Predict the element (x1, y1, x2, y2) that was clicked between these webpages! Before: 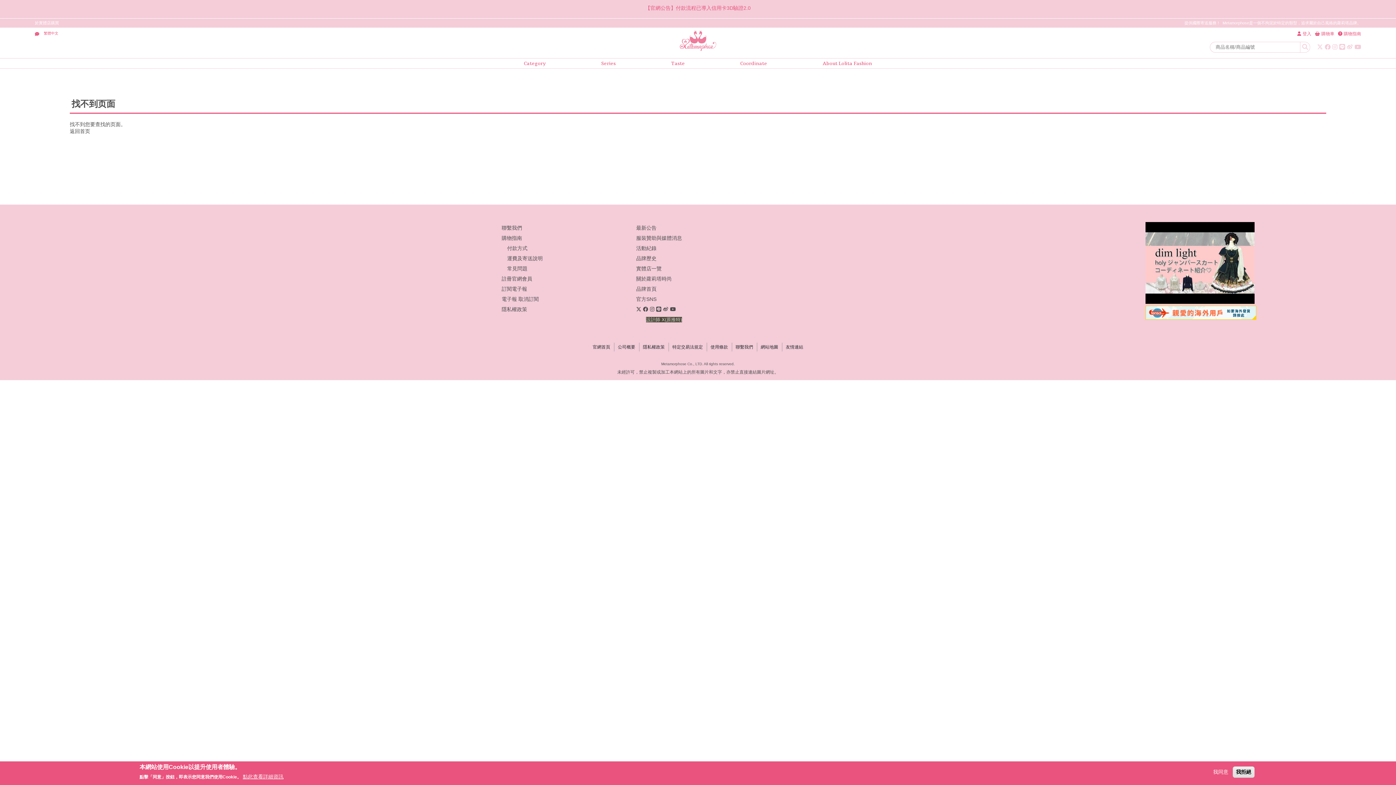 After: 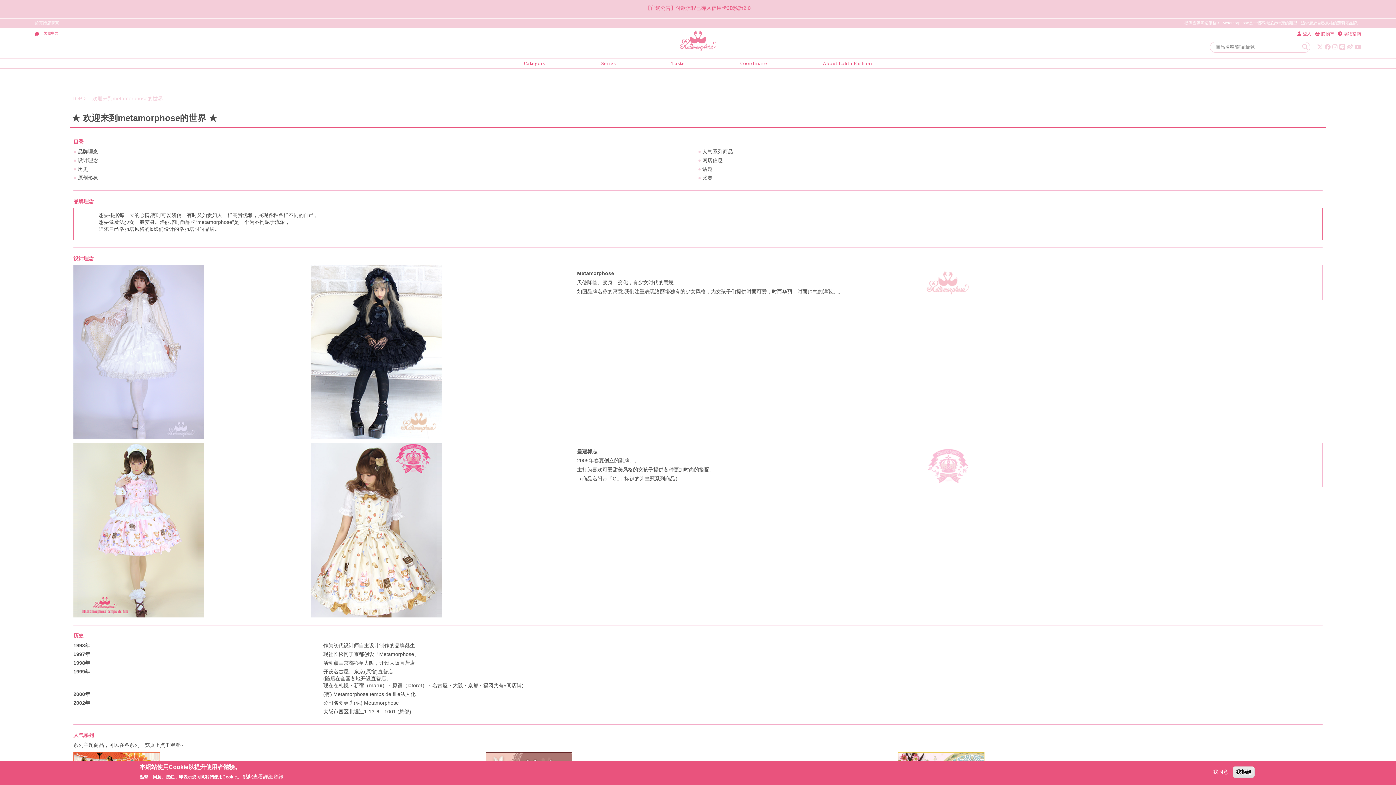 Action: label: 品牌歷史 bbox: (636, 255, 656, 261)